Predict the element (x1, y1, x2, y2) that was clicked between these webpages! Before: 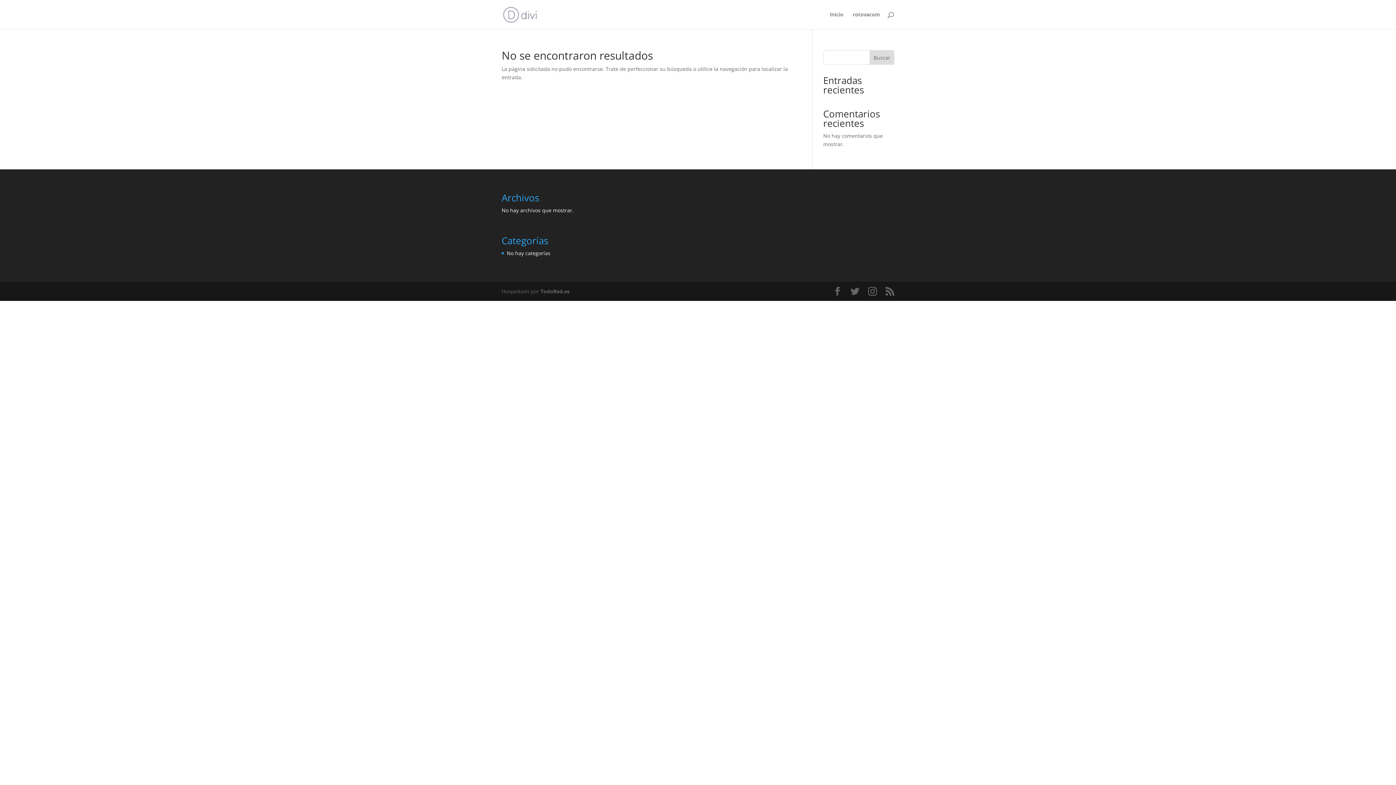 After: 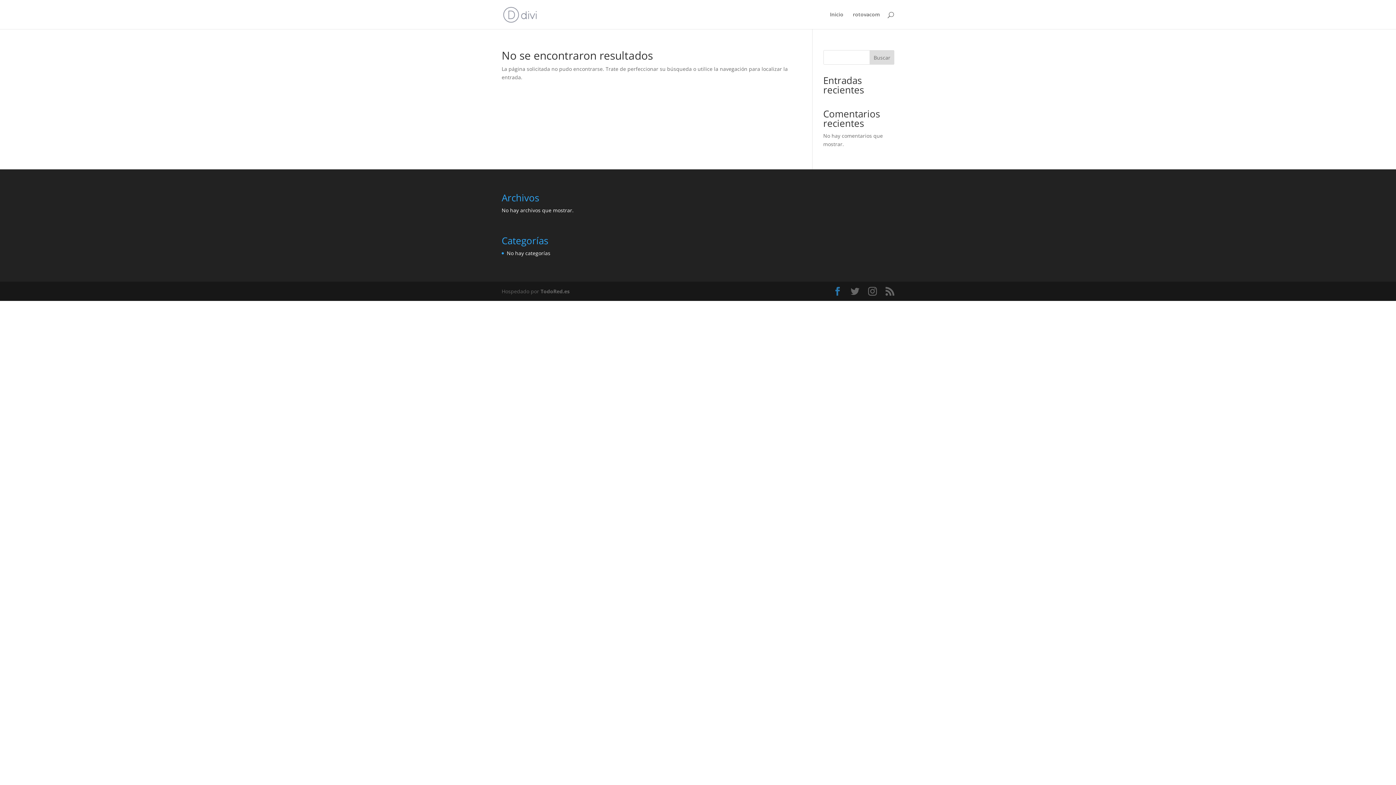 Action: bbox: (833, 287, 842, 295)